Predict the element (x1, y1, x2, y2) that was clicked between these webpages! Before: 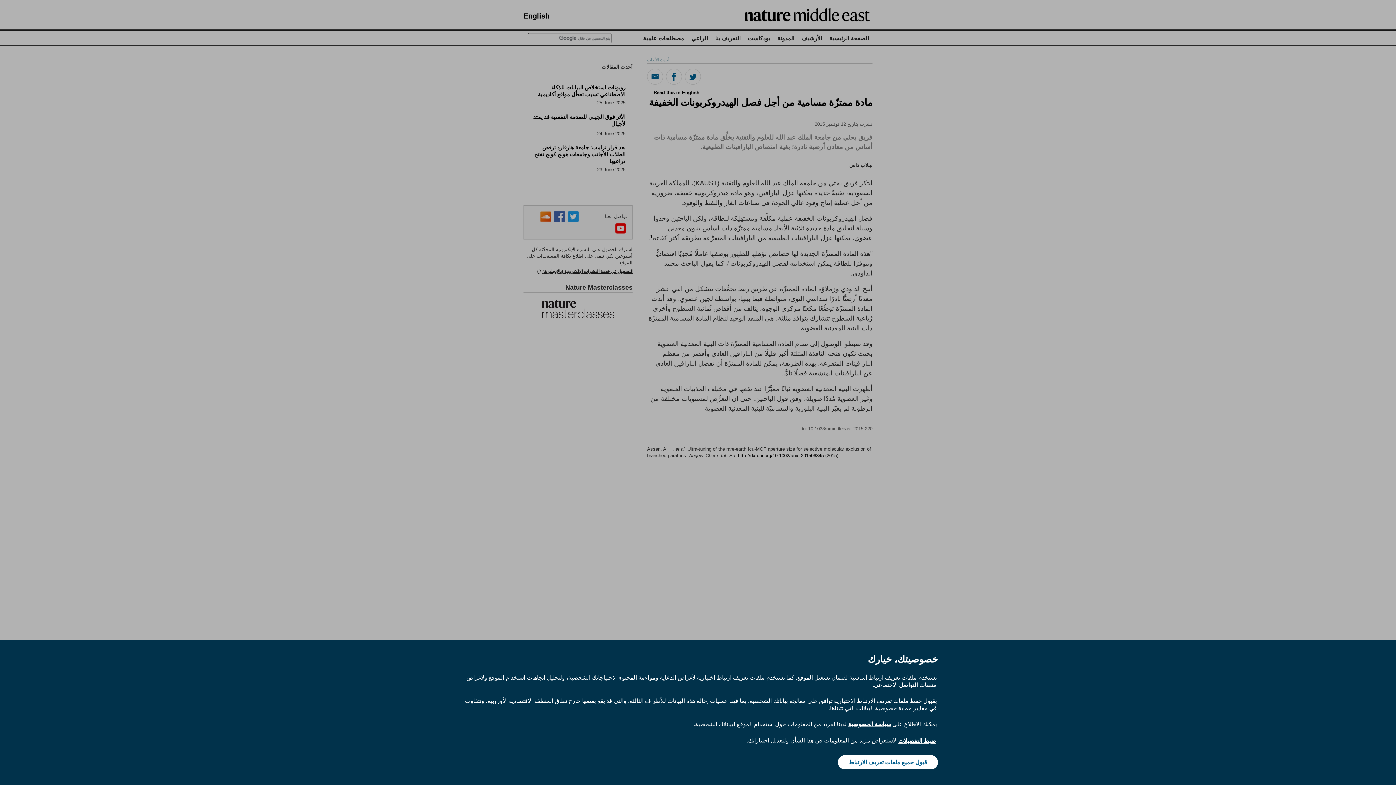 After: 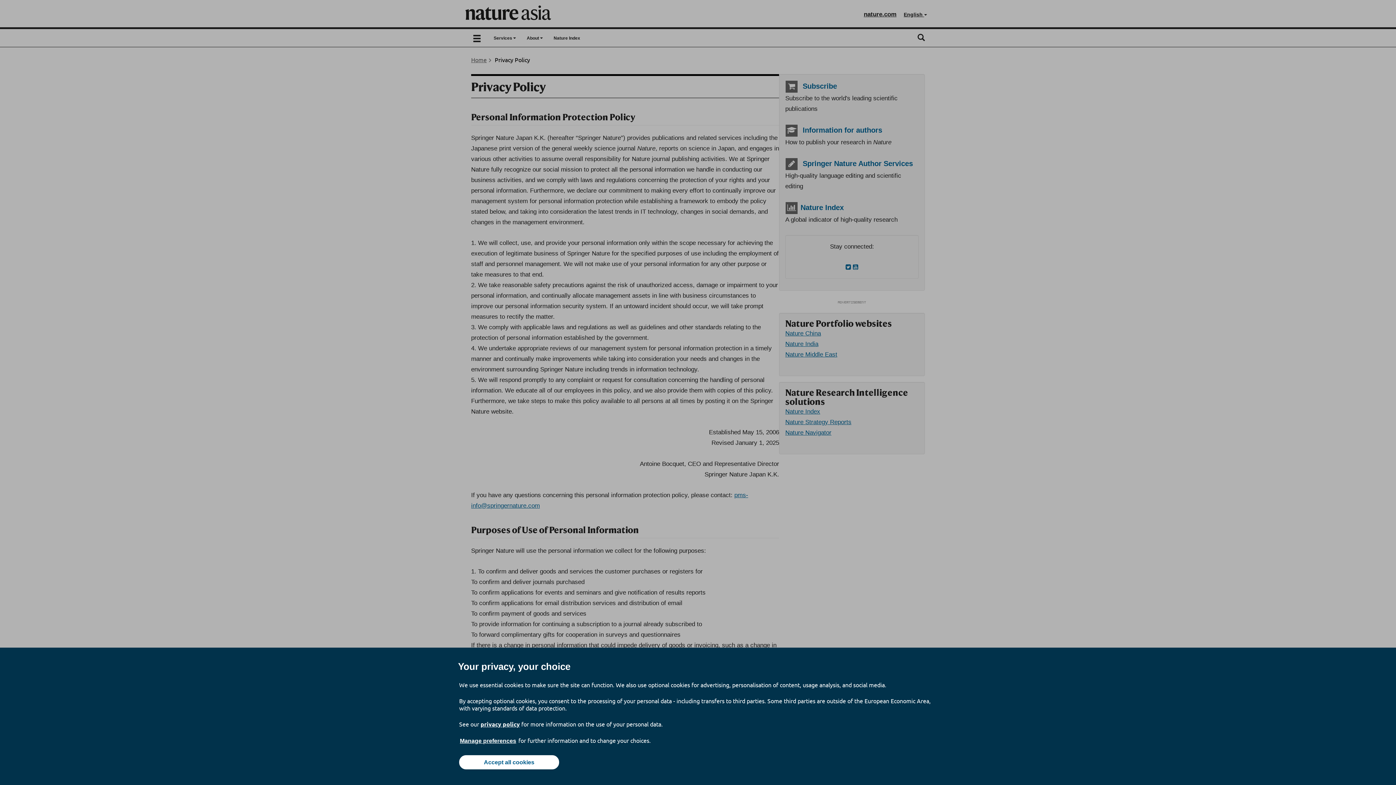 Action: label: سياسة الخصوصية bbox: (848, 720, 891, 727)